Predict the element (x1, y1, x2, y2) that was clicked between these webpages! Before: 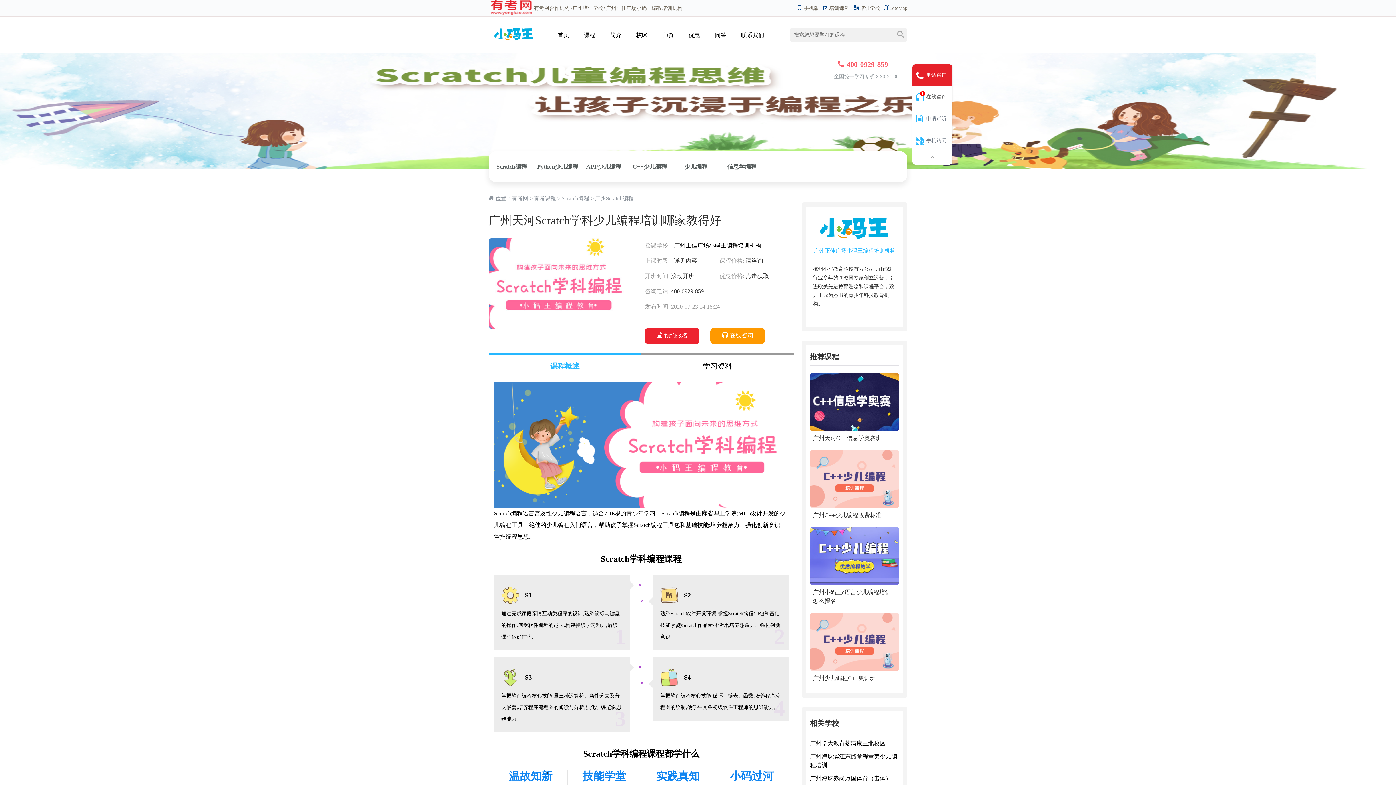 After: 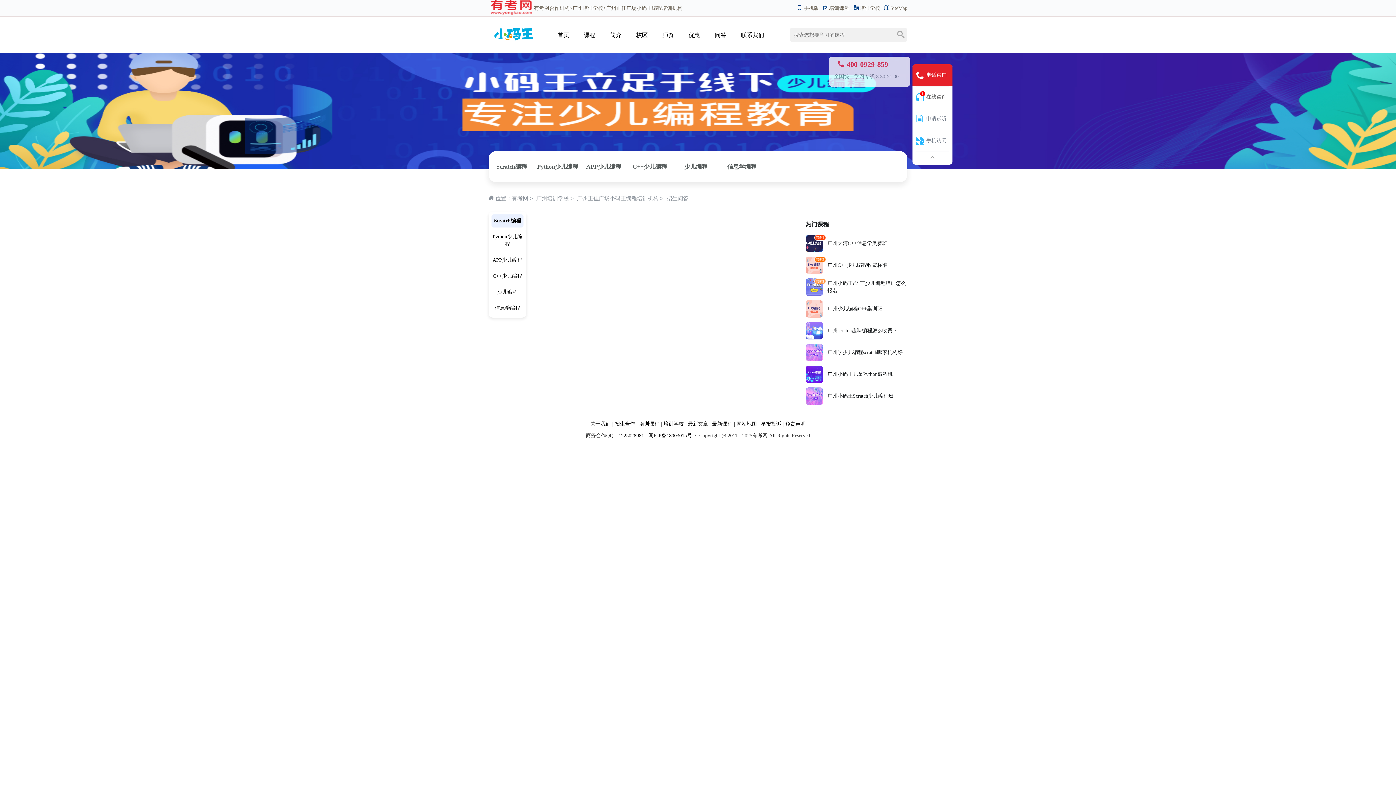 Action: bbox: (714, 32, 726, 38) label: 问答